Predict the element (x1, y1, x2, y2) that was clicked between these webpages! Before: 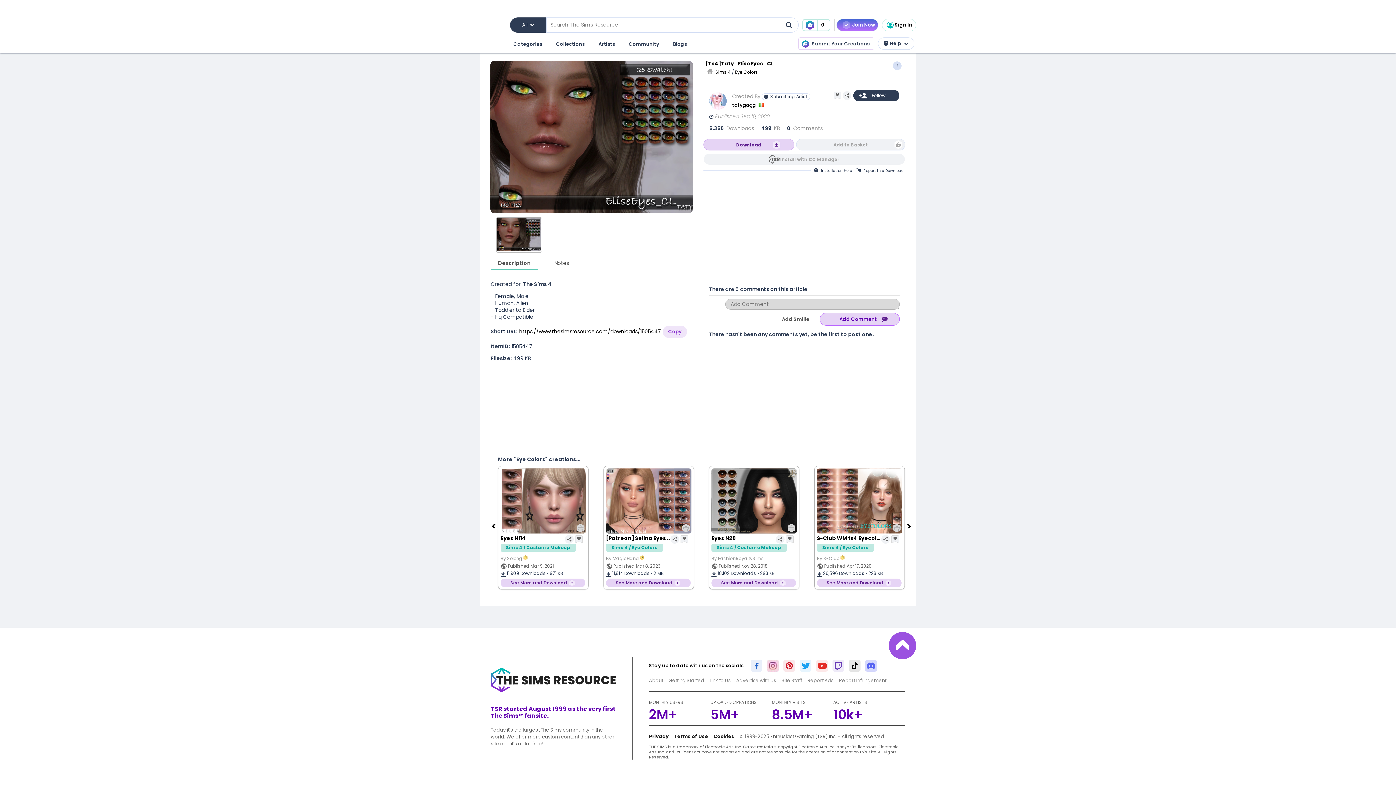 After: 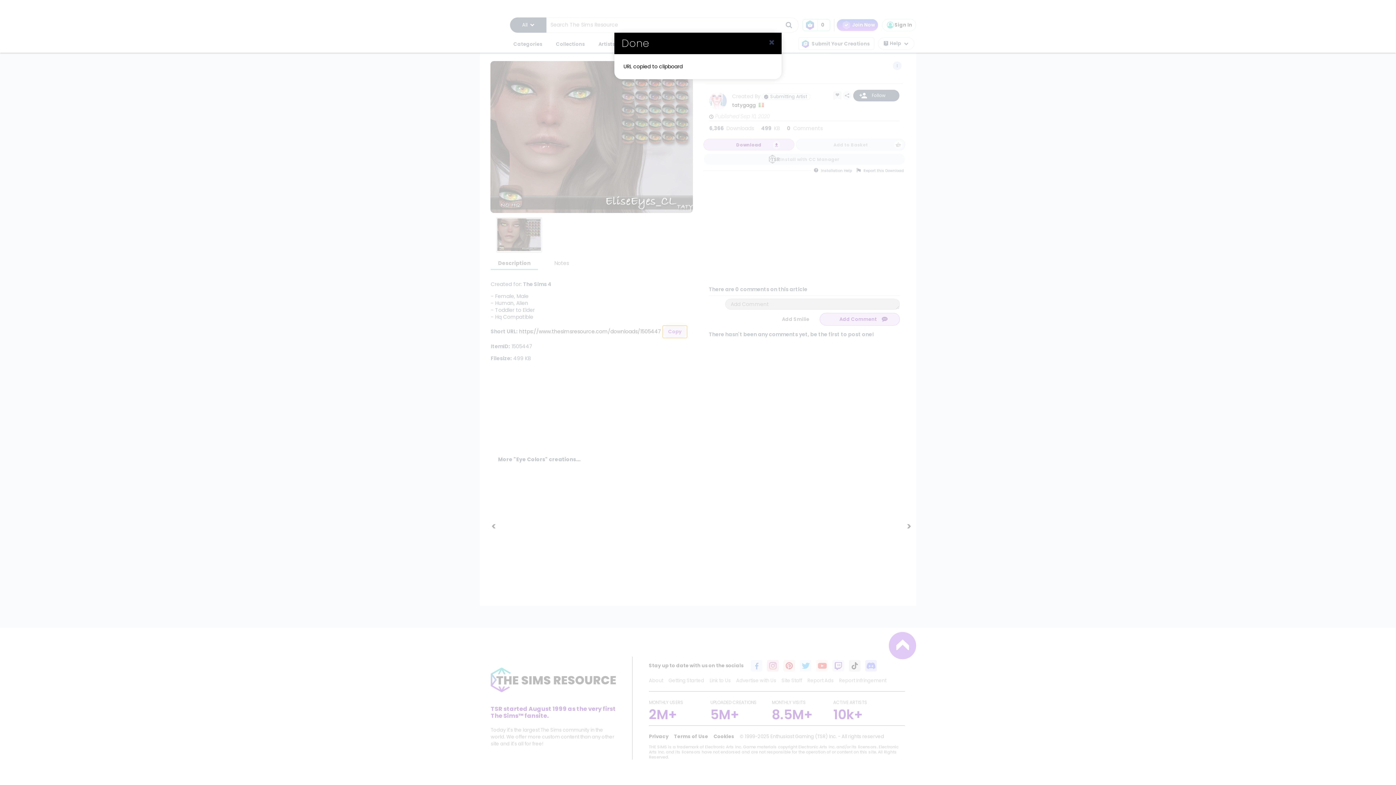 Action: label: Copy bbox: (662, 325, 687, 338)